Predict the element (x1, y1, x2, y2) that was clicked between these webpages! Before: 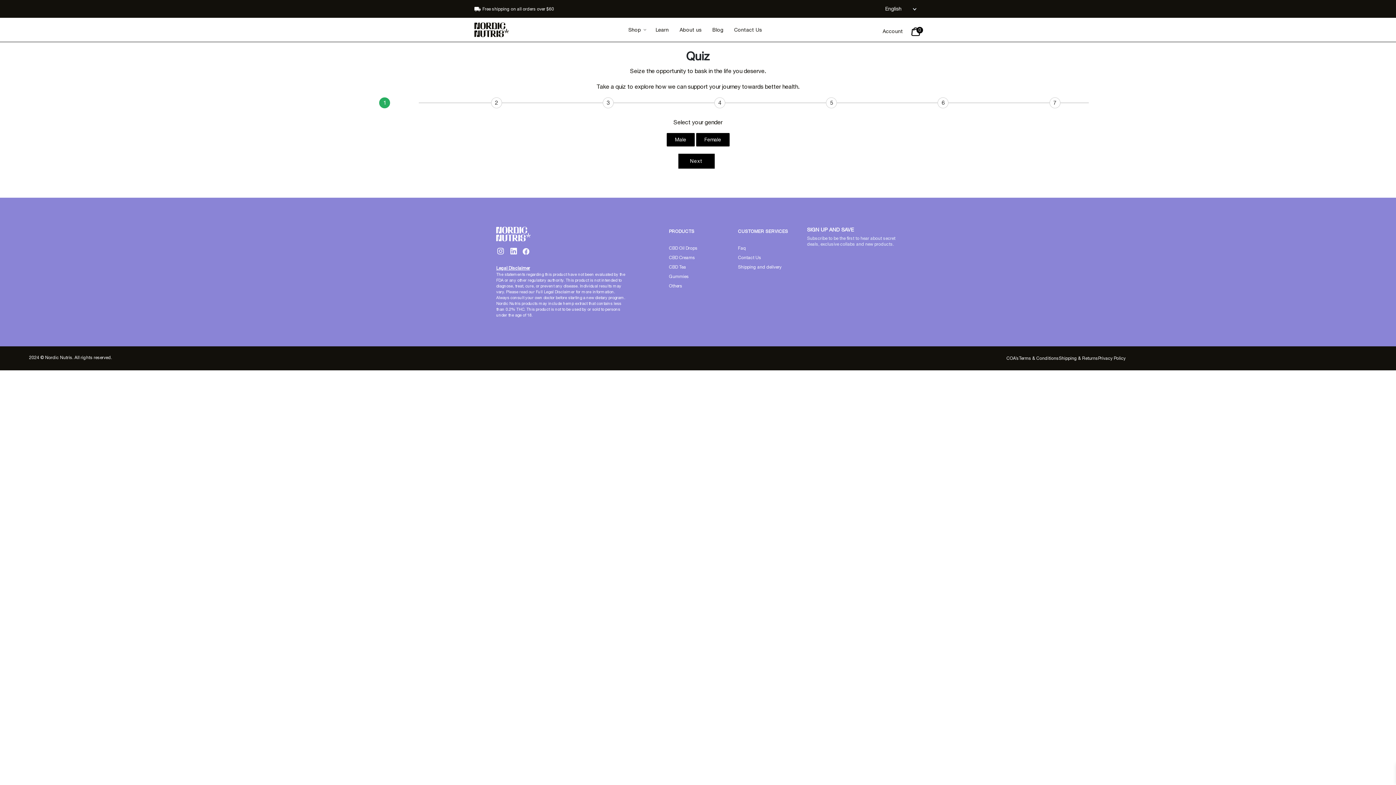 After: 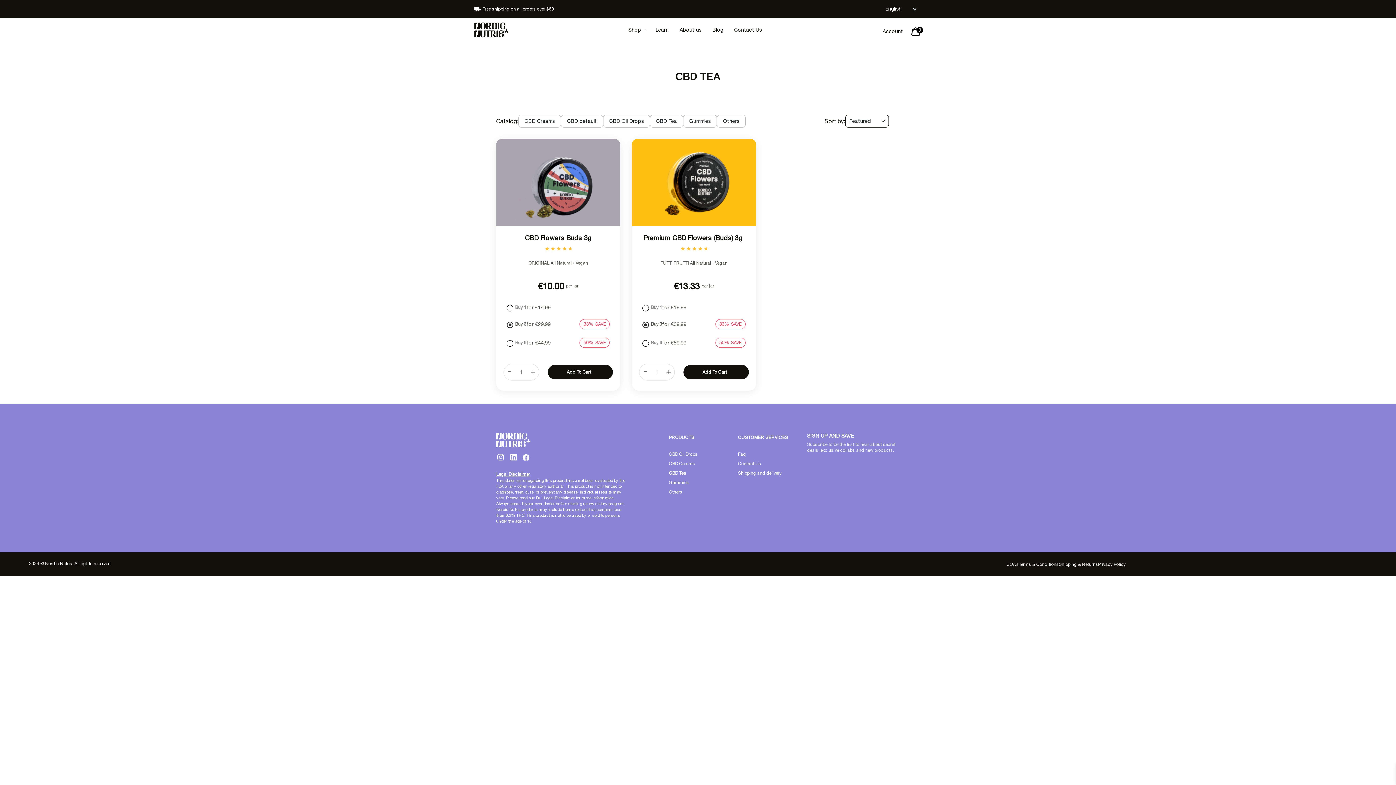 Action: bbox: (669, 264, 686, 269) label: CBD Tea